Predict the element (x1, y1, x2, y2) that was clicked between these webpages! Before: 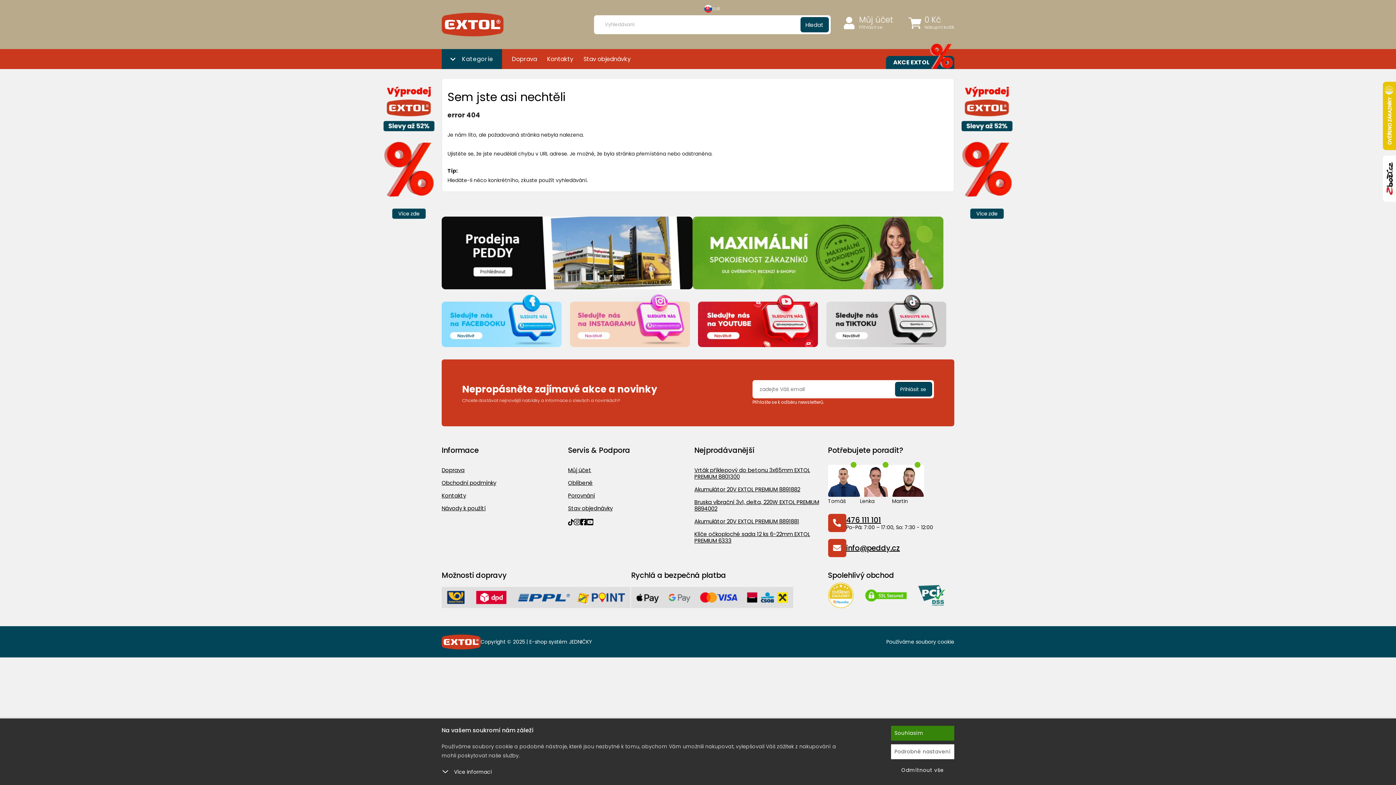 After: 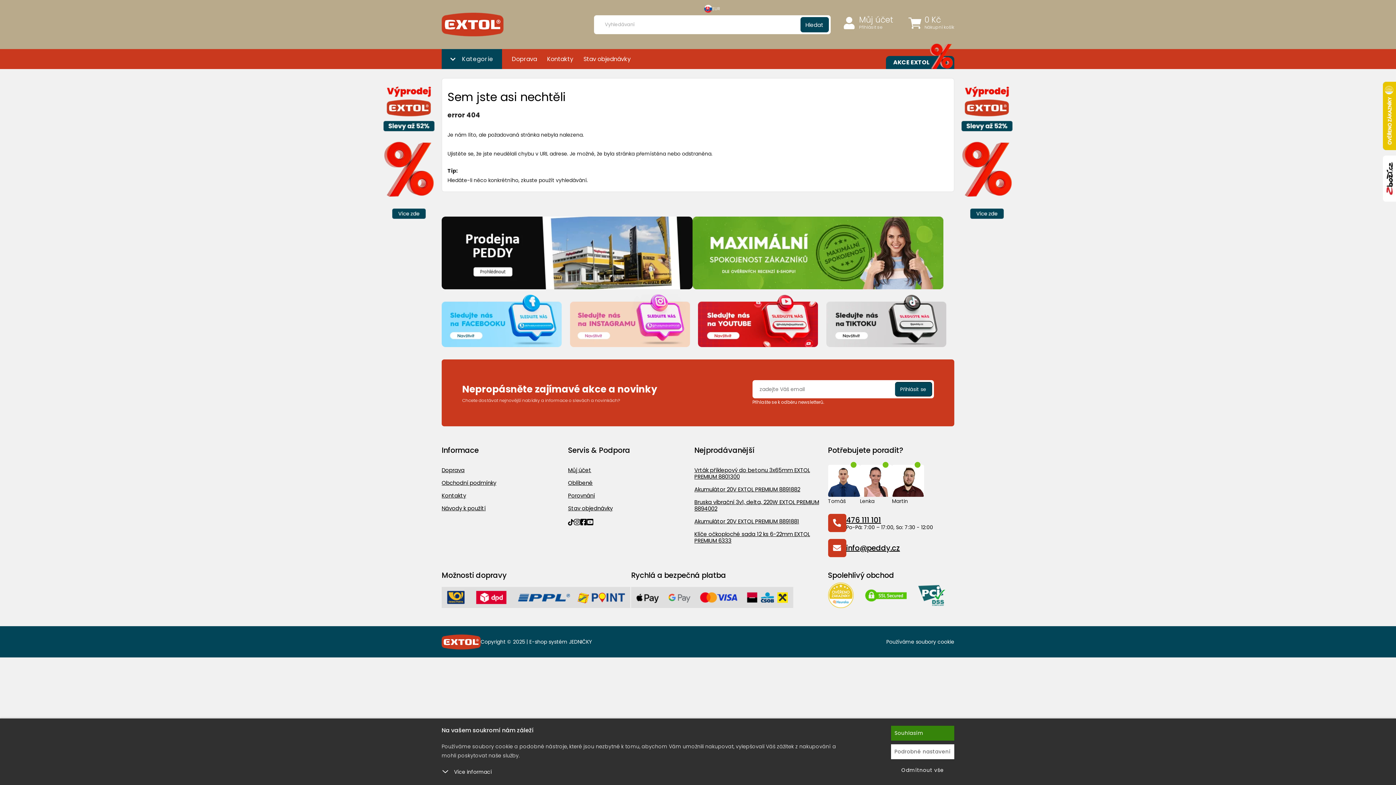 Action: bbox: (826, 294, 954, 347)